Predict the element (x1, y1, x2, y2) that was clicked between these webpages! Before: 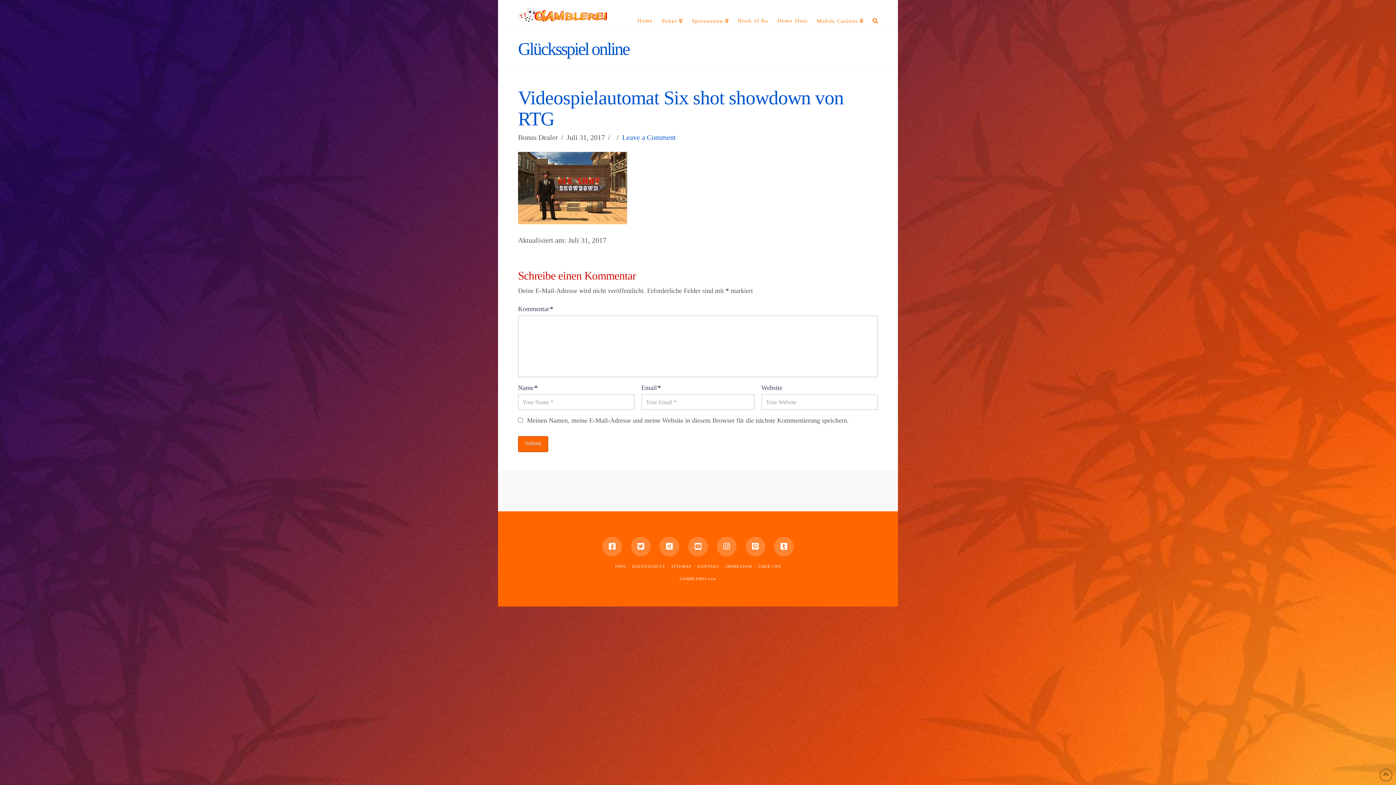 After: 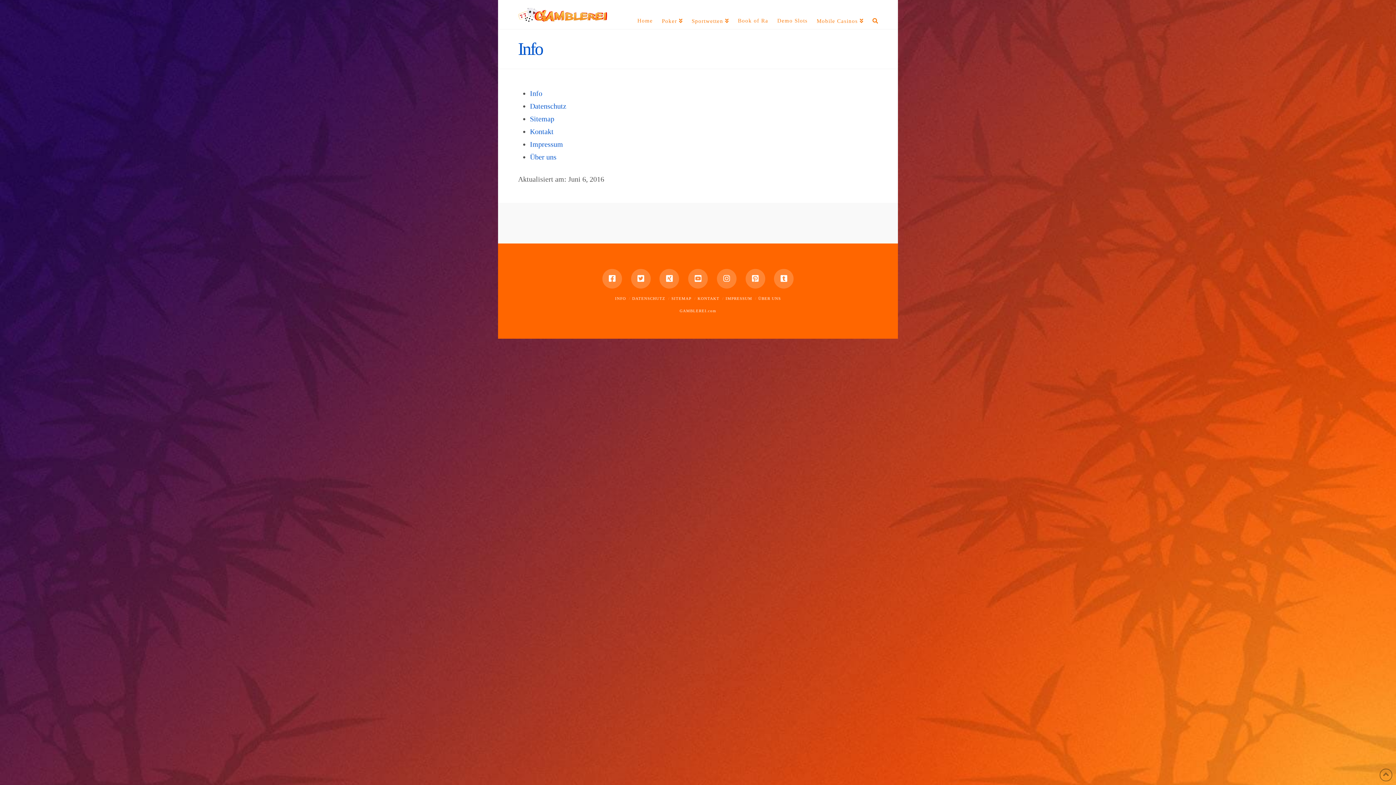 Action: label: INFO bbox: (615, 564, 626, 568)